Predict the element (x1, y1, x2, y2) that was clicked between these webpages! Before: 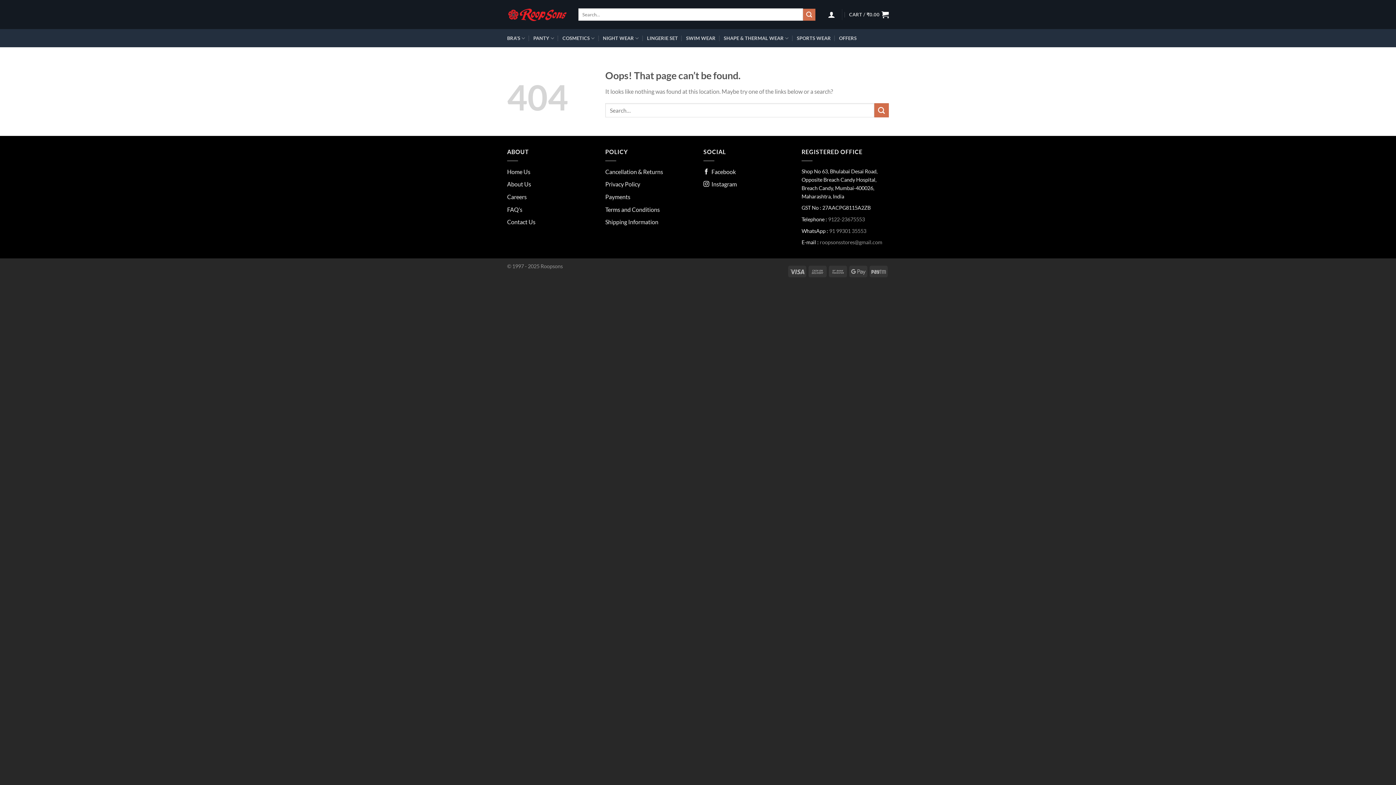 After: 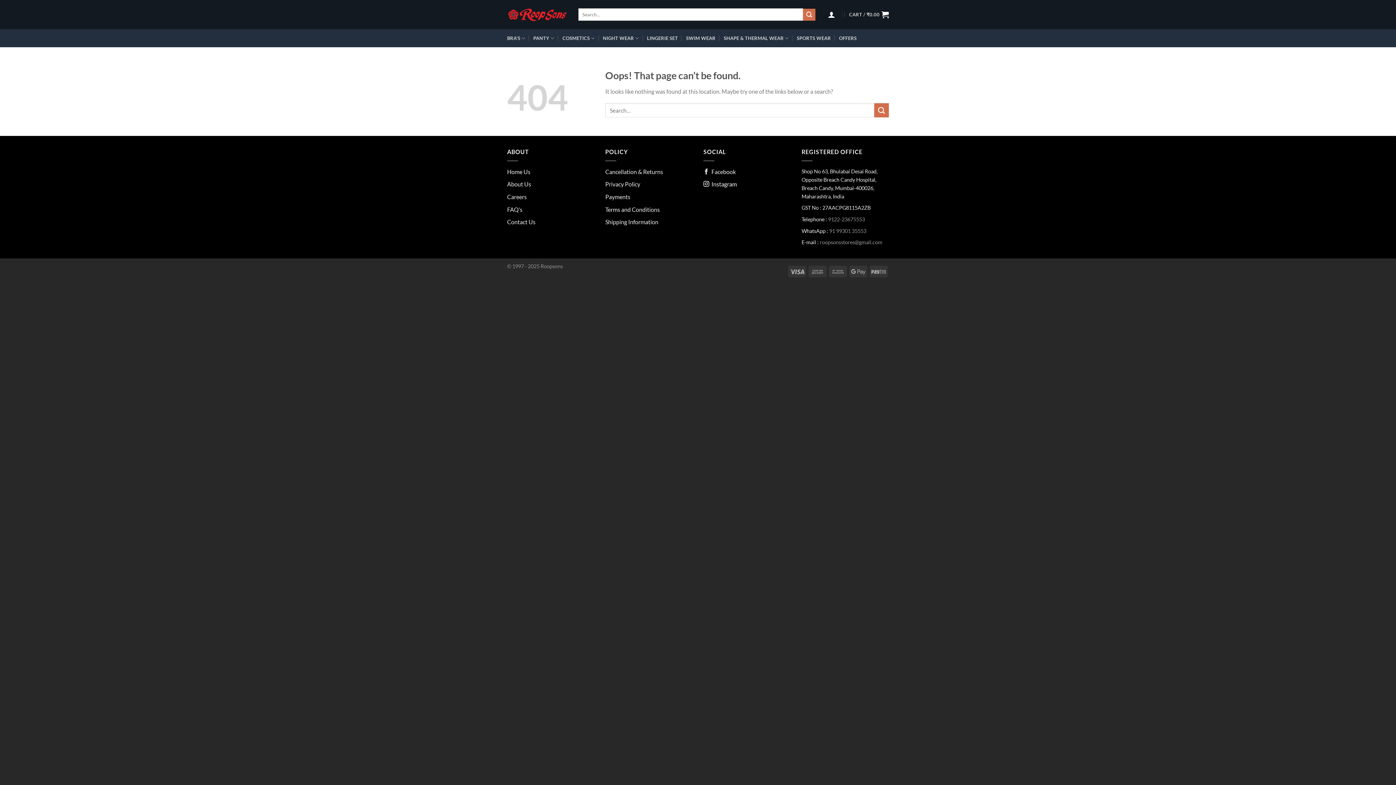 Action: bbox: (703, 180, 737, 187) label:   Instagram